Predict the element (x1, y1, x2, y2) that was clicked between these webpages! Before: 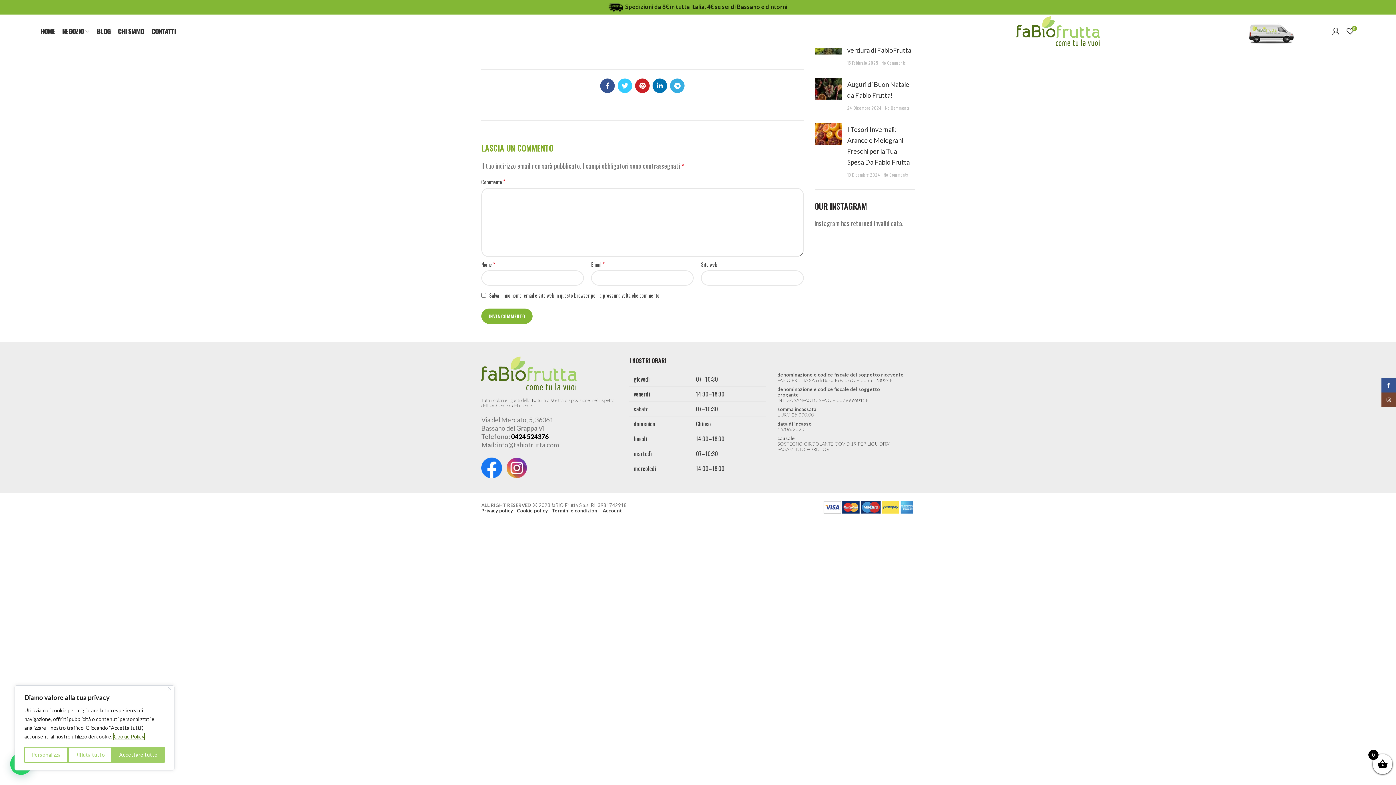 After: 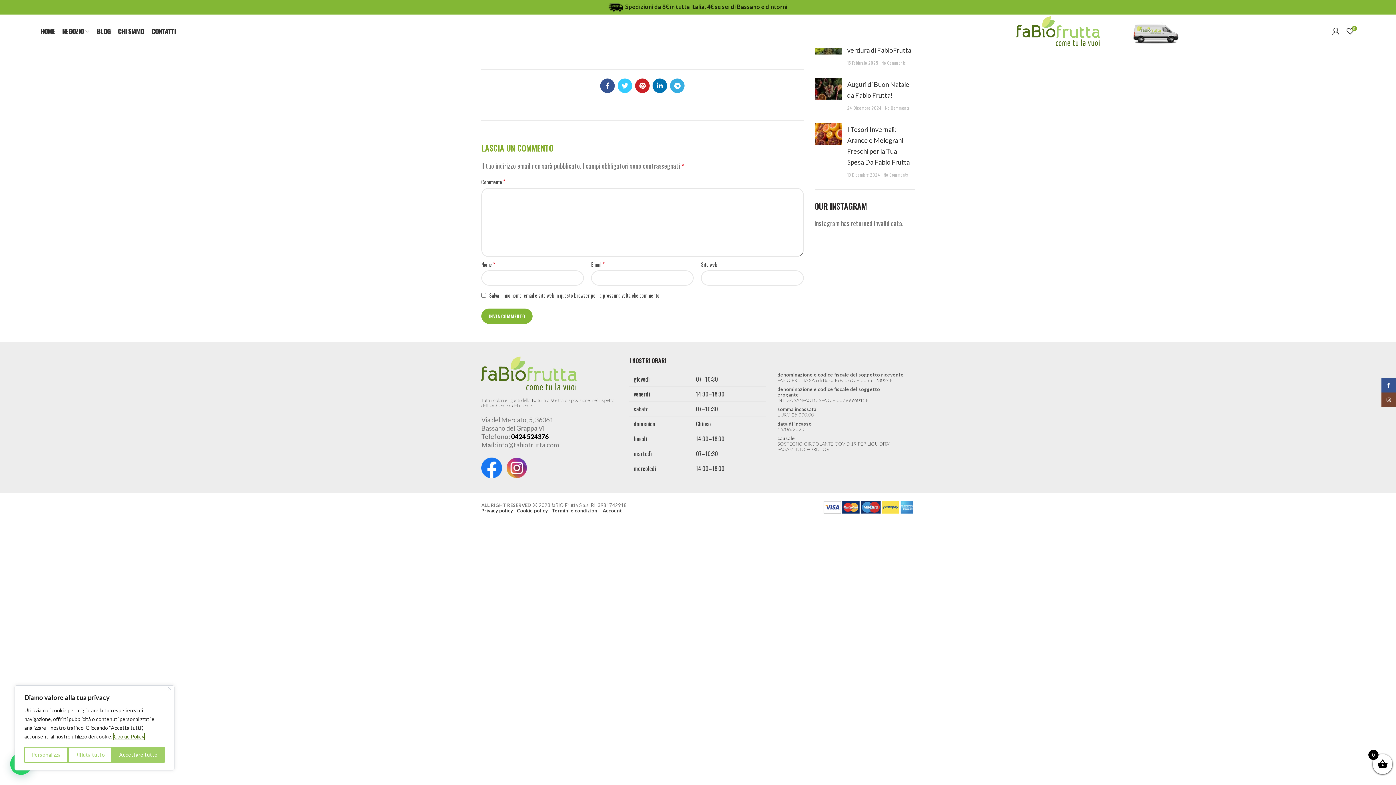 Action: bbox: (506, 468, 527, 474)